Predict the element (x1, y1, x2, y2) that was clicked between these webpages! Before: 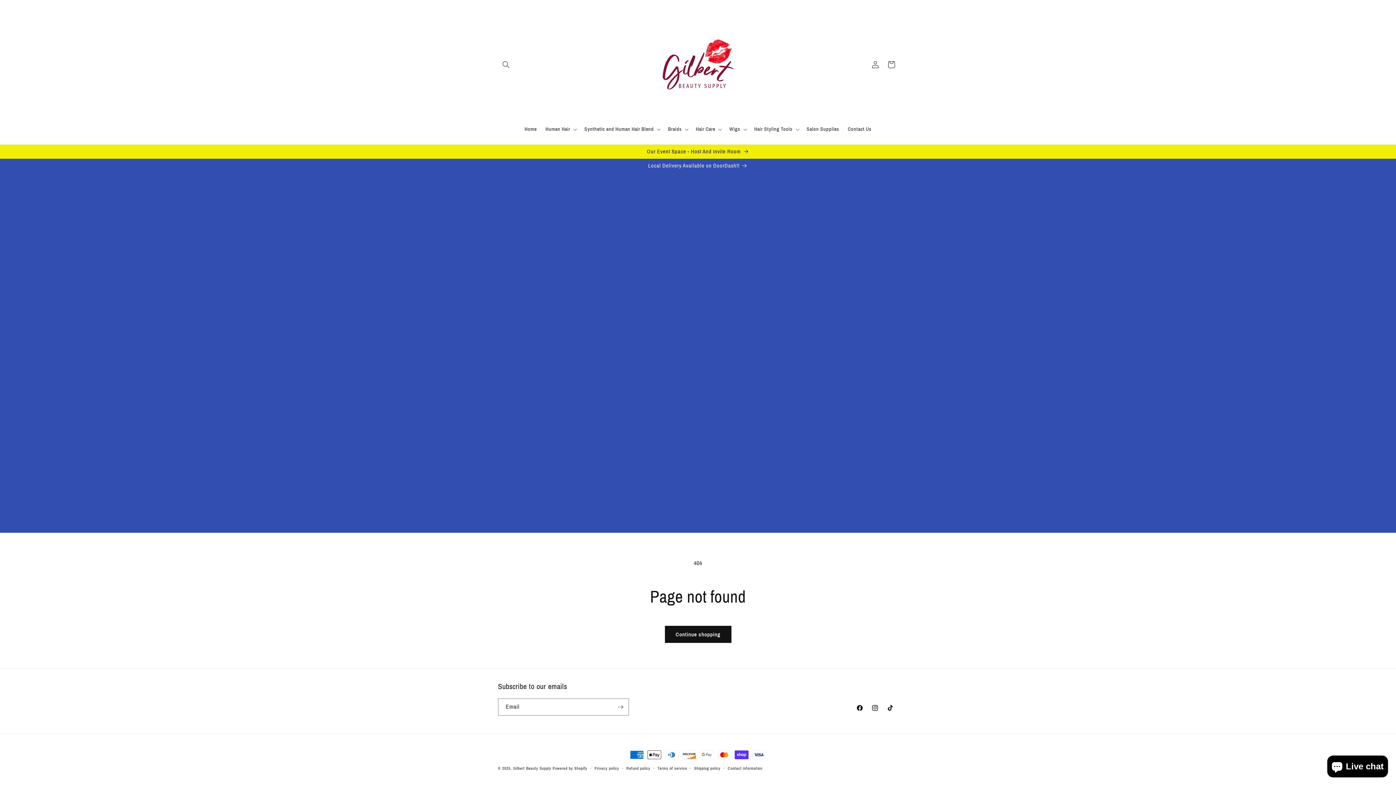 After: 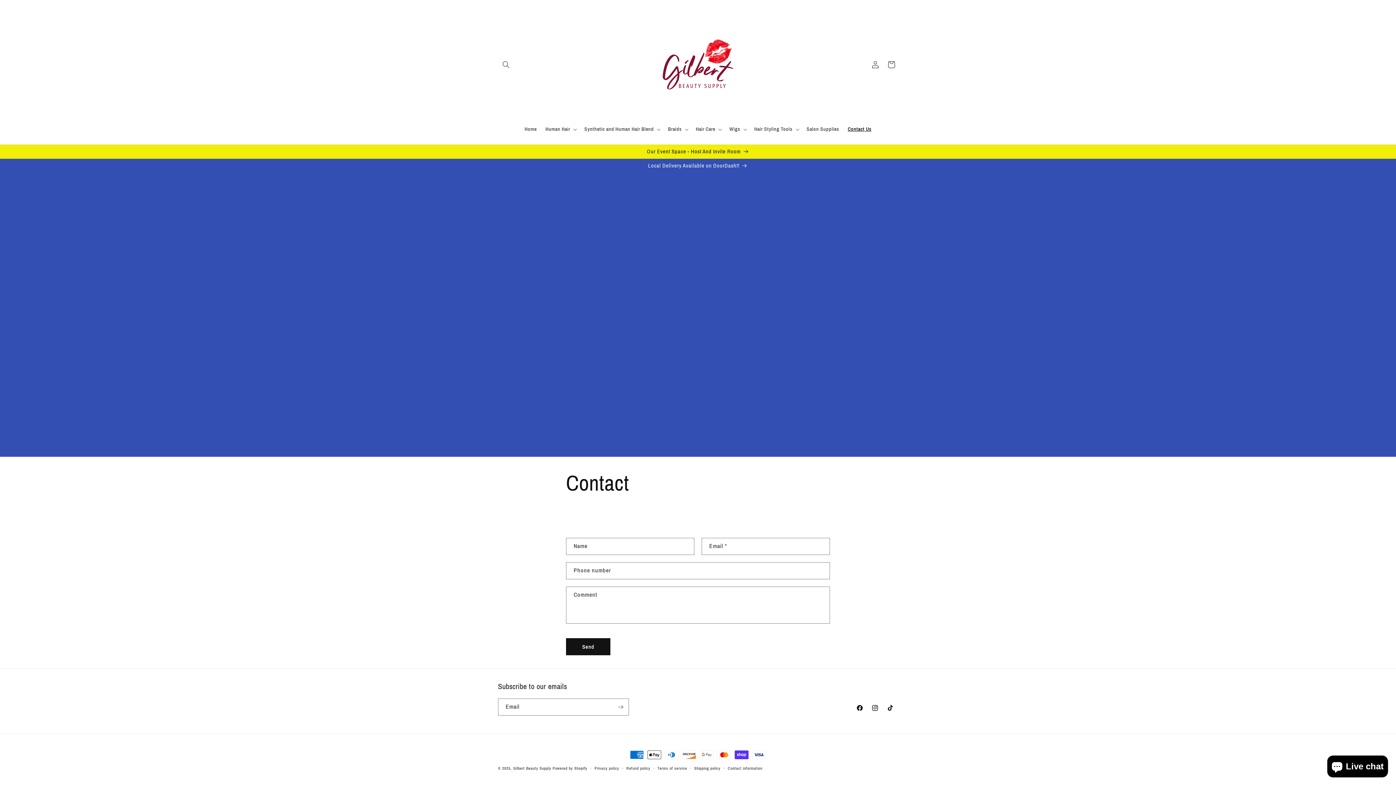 Action: label: Contact Us bbox: (843, 121, 876, 137)